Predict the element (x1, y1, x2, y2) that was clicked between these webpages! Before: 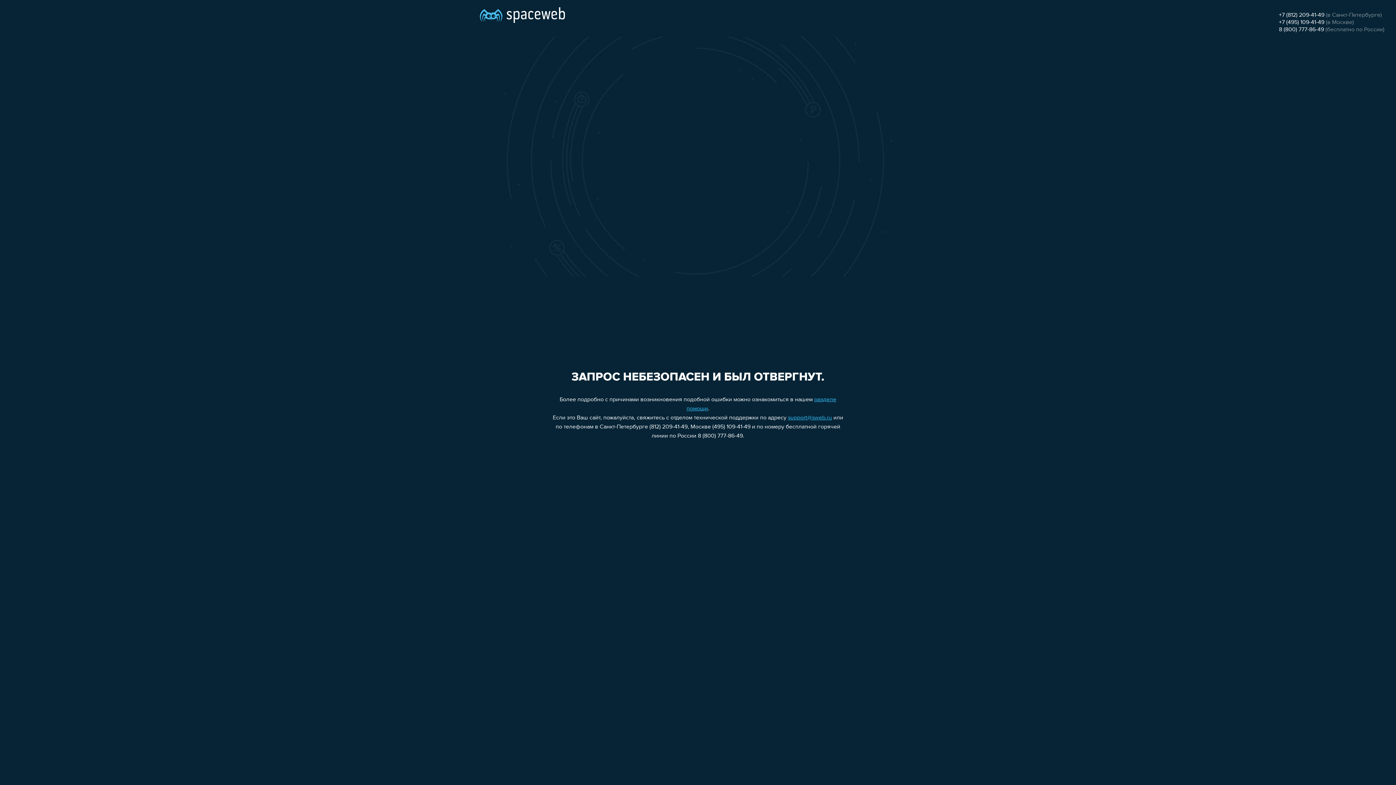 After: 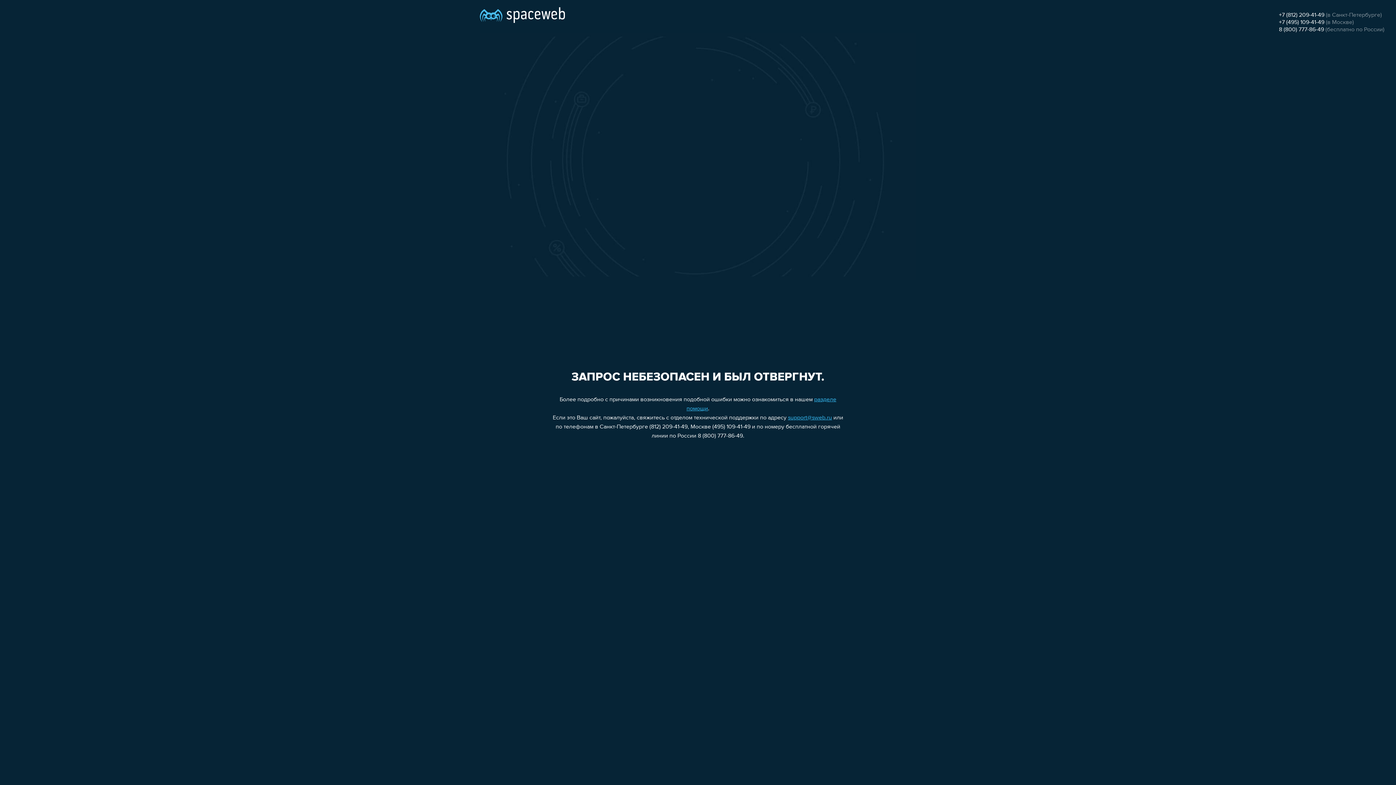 Action: label: support@sweb.ru bbox: (788, 415, 832, 421)